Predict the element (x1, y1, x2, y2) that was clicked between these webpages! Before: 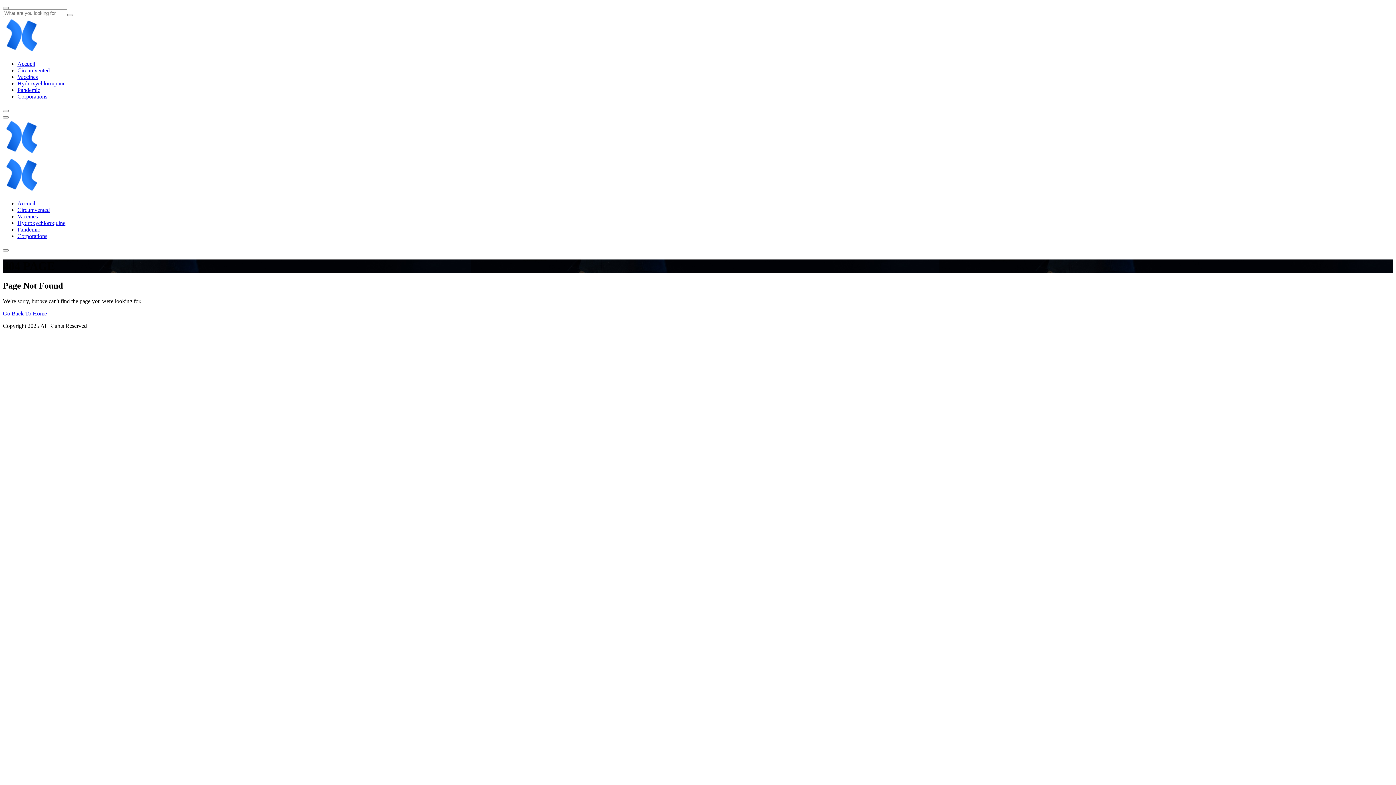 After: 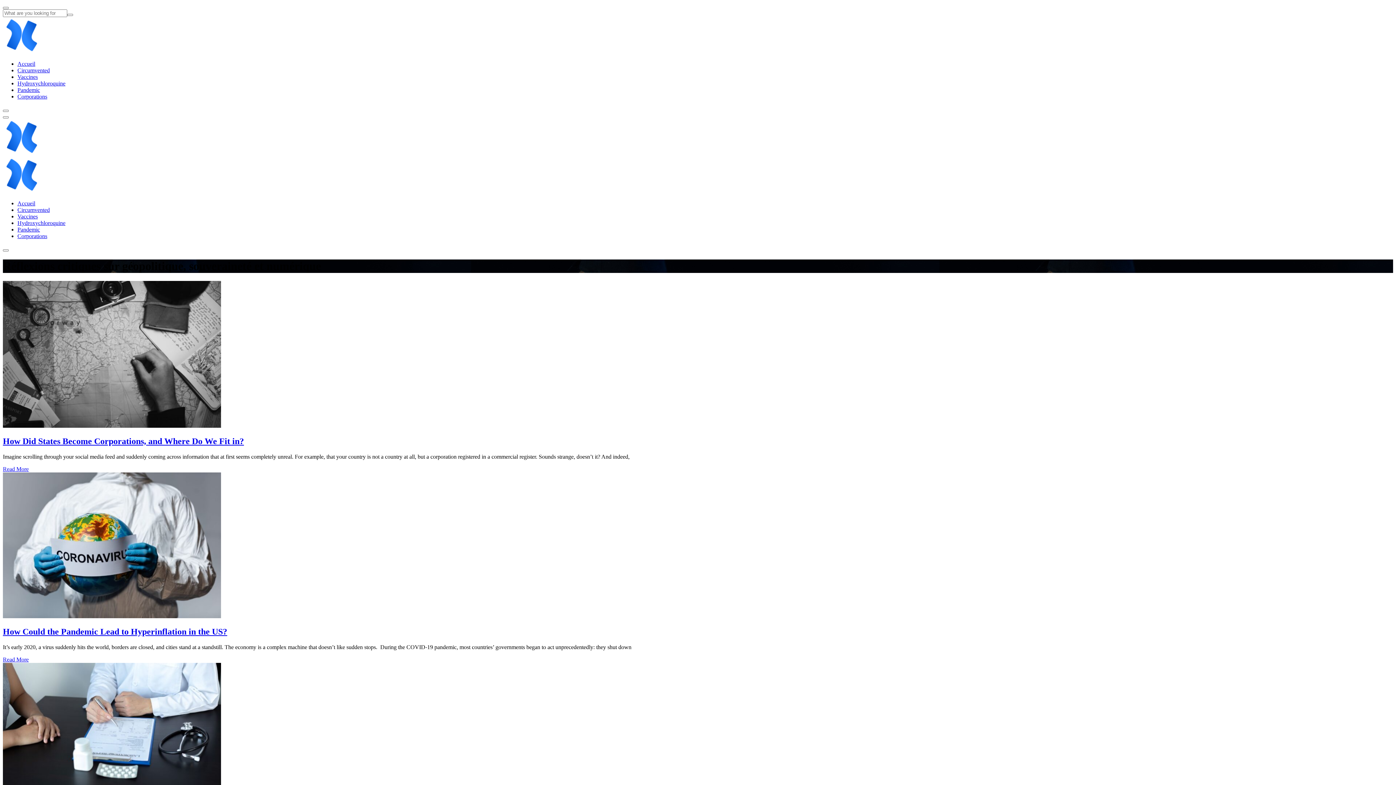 Action: bbox: (17, 200, 35, 206) label: Accueil